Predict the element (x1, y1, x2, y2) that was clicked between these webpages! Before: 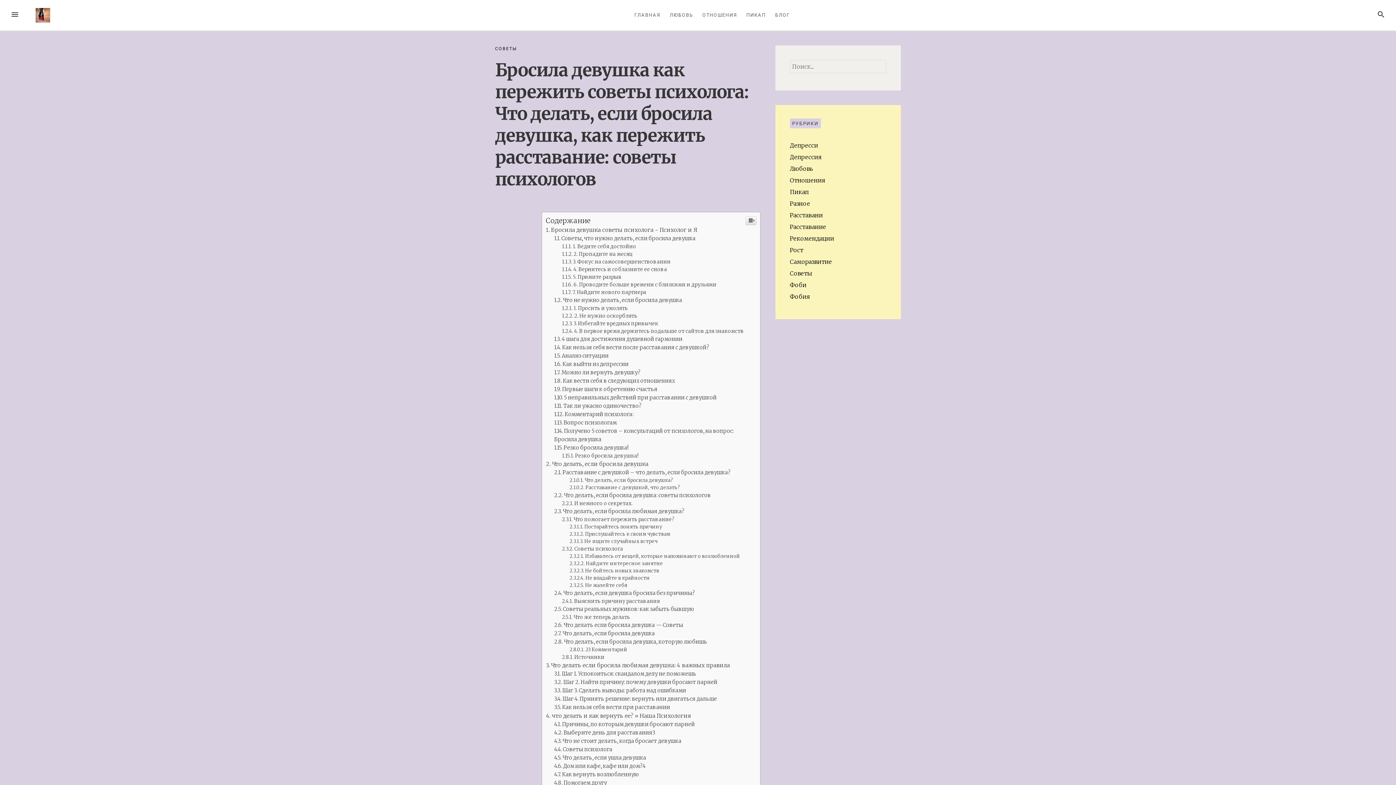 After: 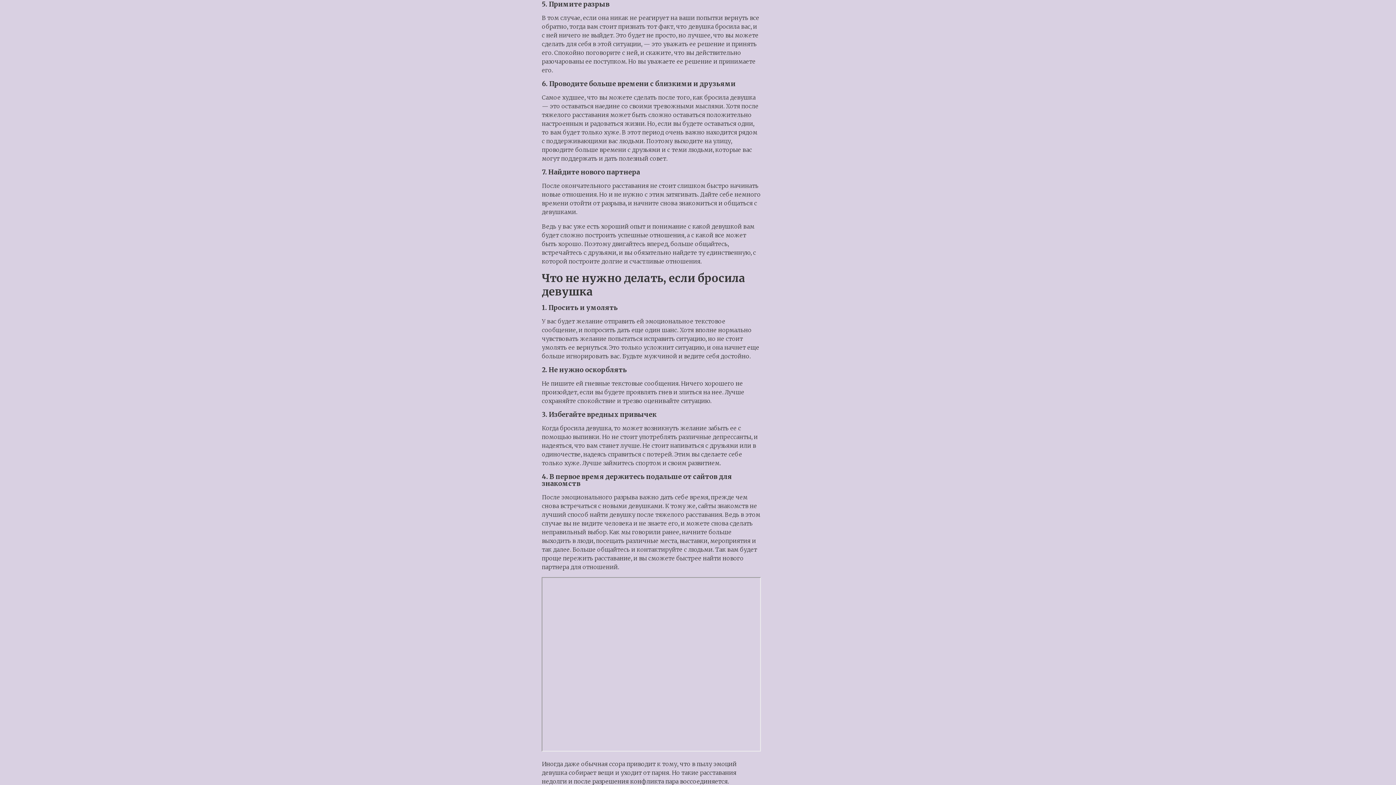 Action: bbox: (562, 673, 621, 679) label: 5. Примите разрыв